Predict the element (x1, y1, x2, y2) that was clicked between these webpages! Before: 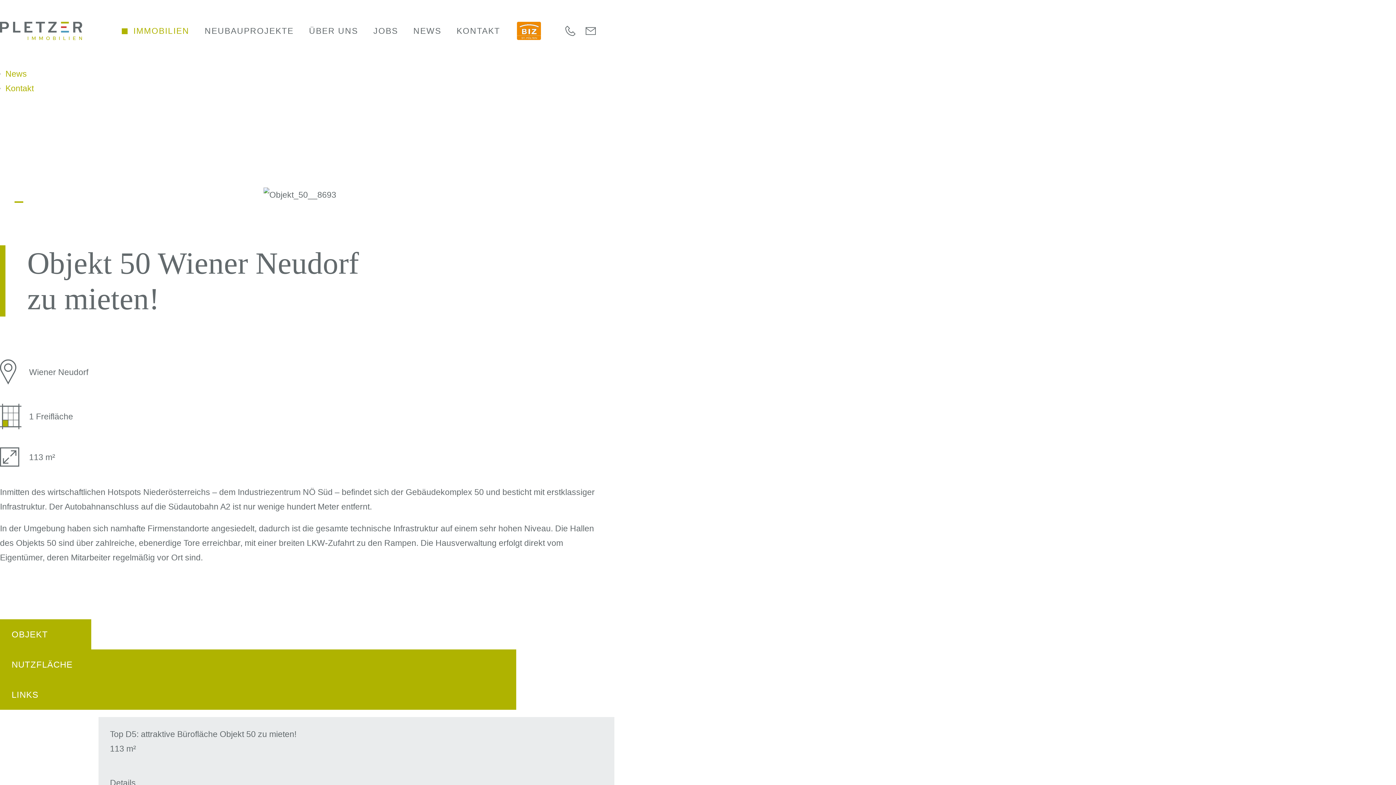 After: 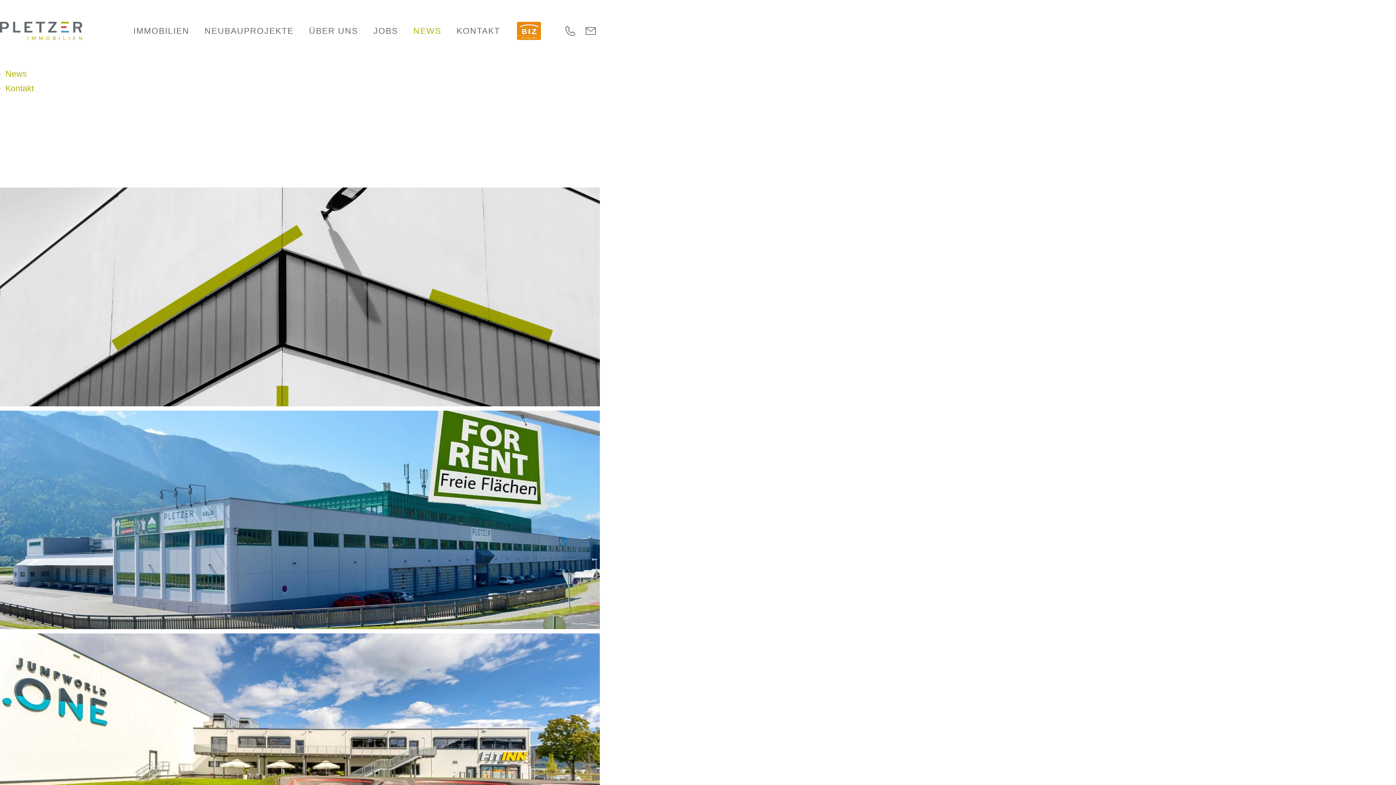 Action: bbox: (5, 69, 26, 78) label: News